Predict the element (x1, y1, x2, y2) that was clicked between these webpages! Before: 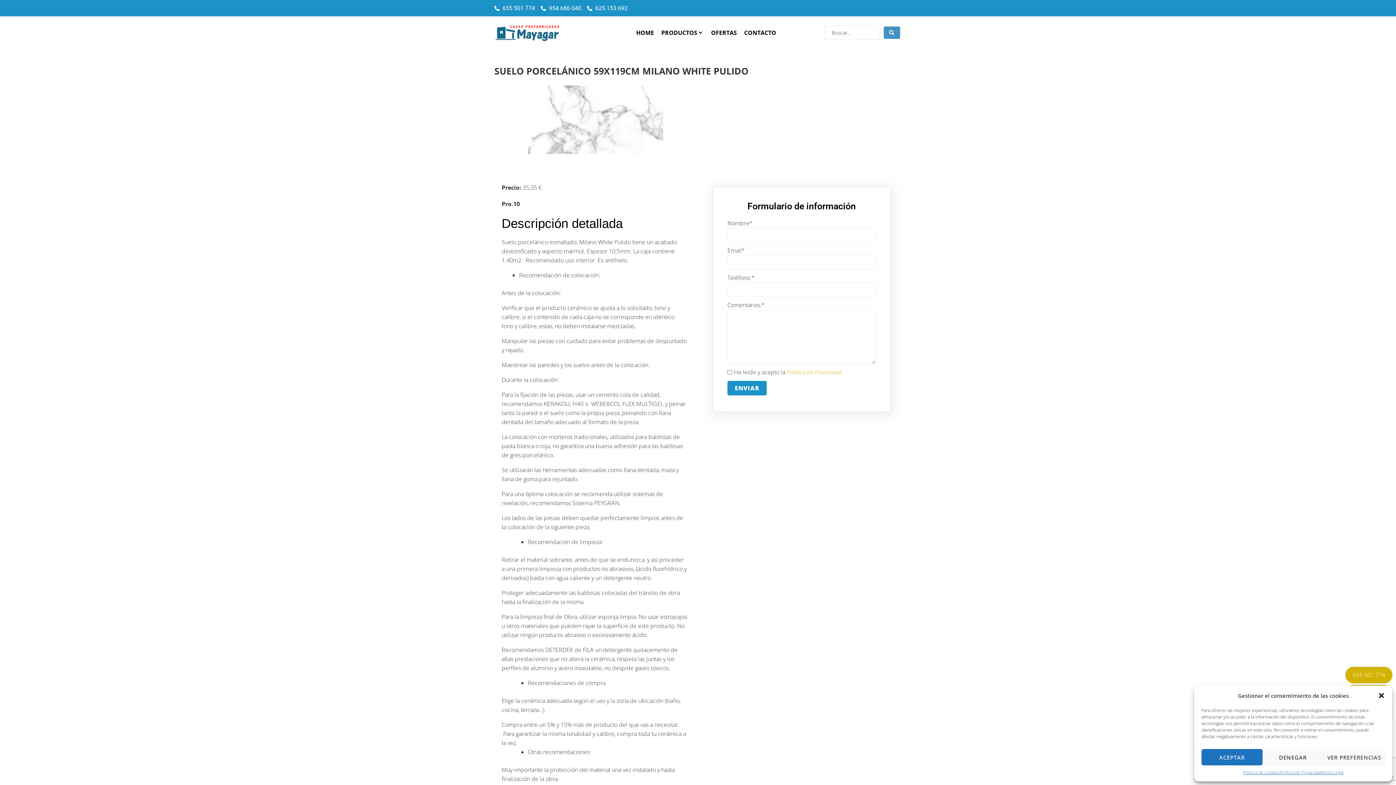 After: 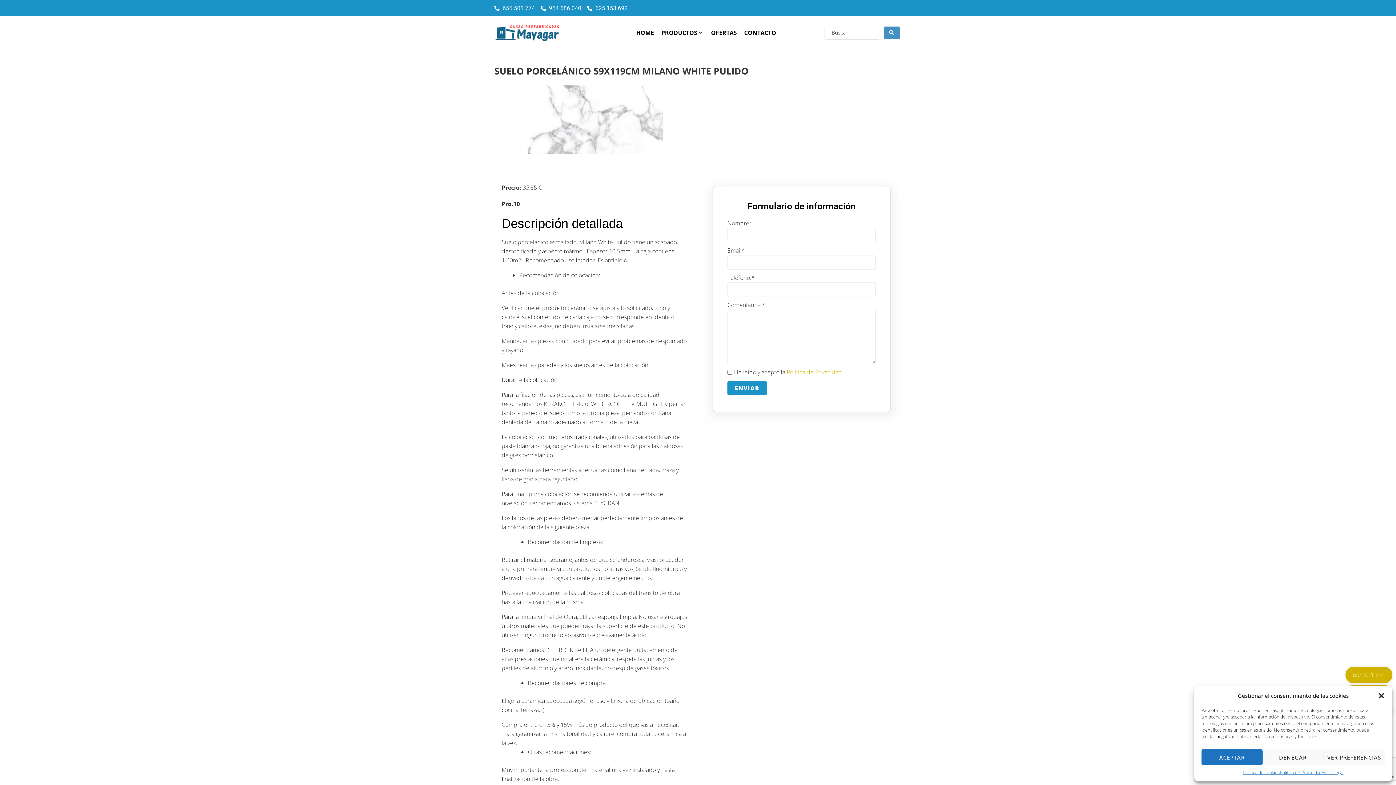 Action: bbox: (540, 3, 581, 12) label: 954 686 040